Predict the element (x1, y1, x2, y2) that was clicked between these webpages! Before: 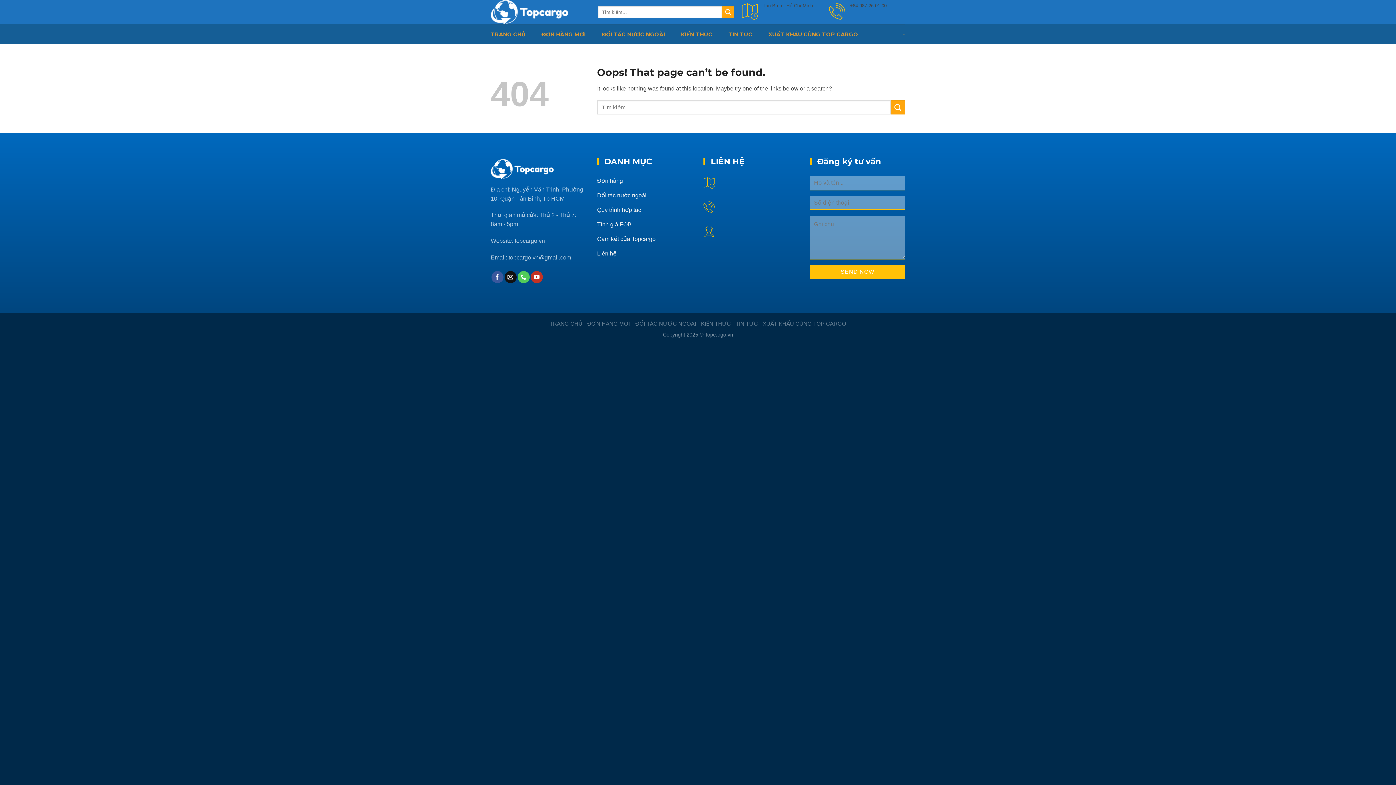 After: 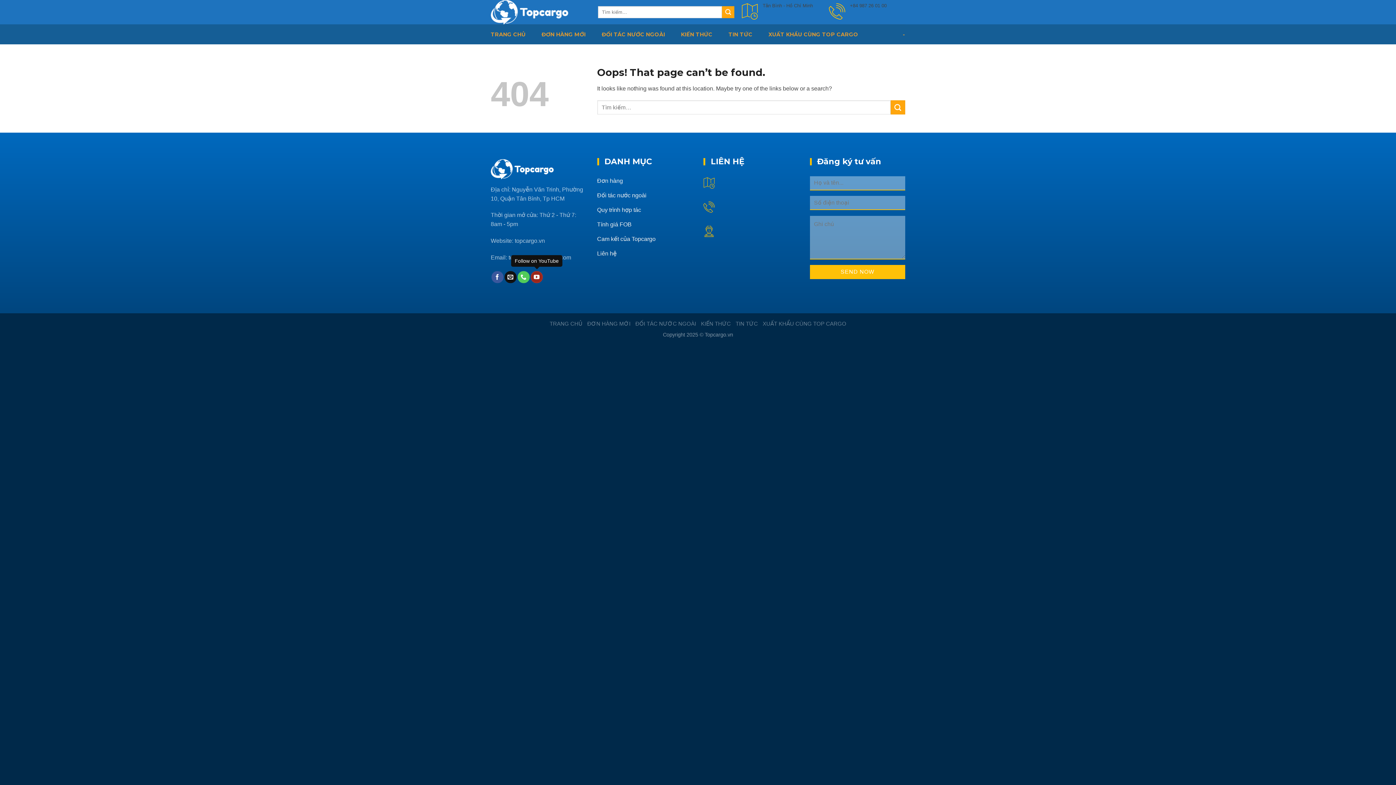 Action: label: Follow on YouTube bbox: (530, 271, 542, 283)